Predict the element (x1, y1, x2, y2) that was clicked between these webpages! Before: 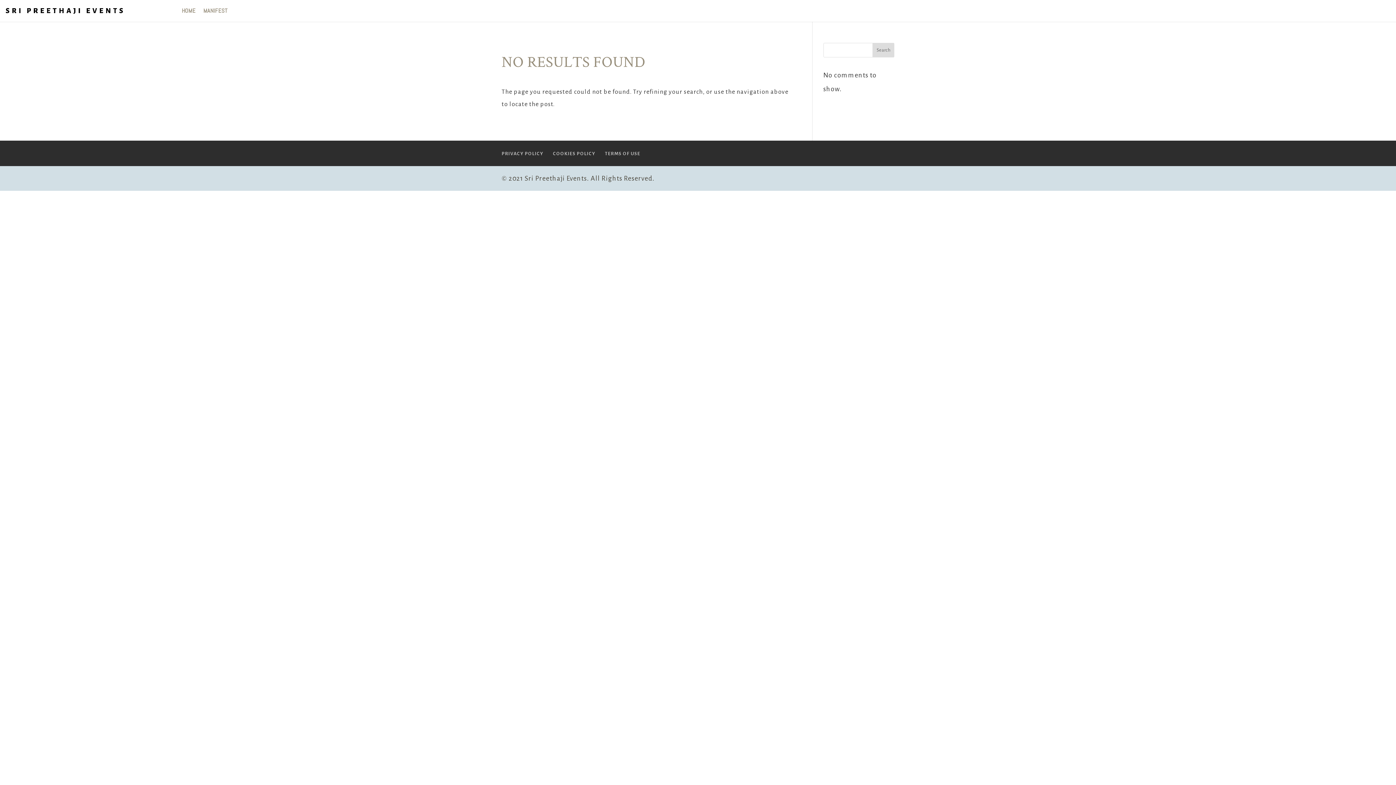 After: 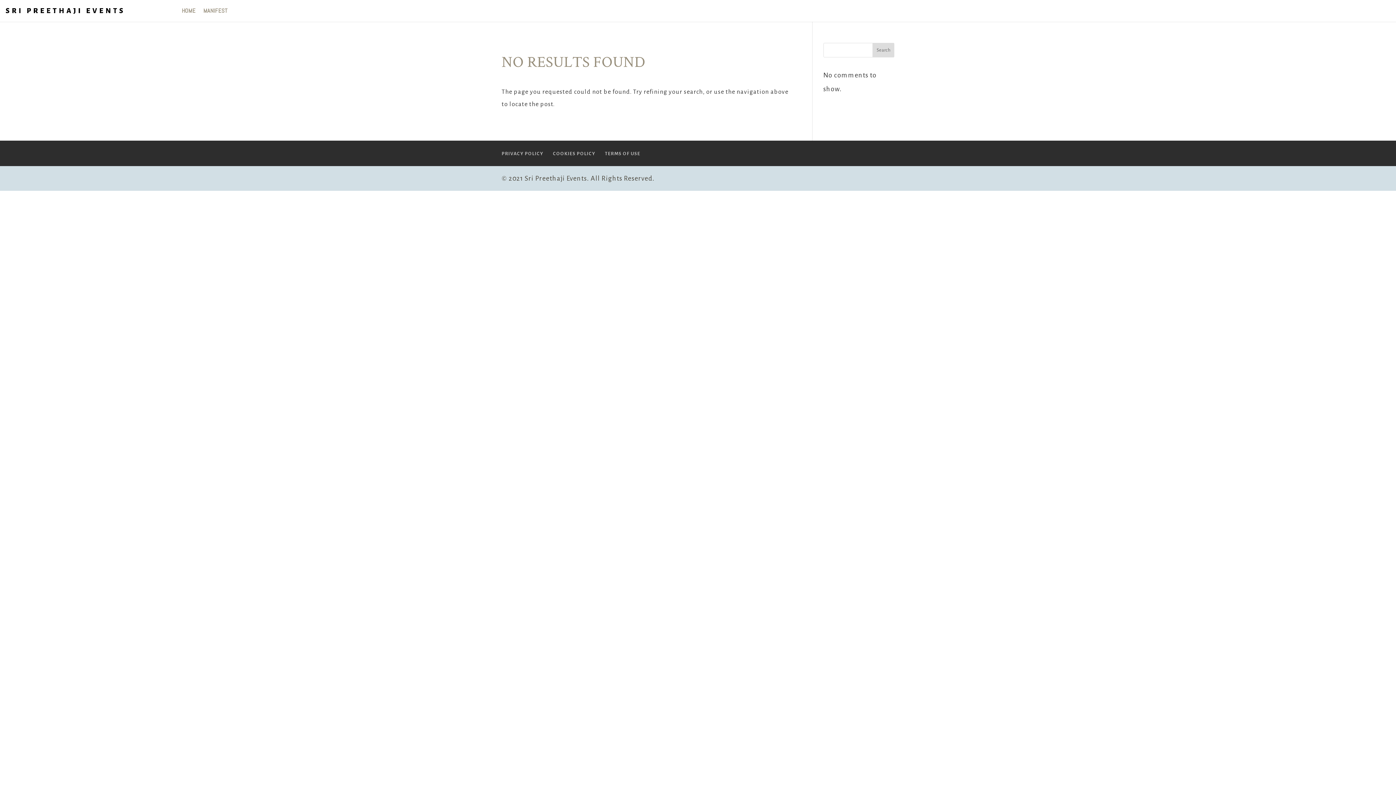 Action: bbox: (872, 42, 894, 57) label: Search